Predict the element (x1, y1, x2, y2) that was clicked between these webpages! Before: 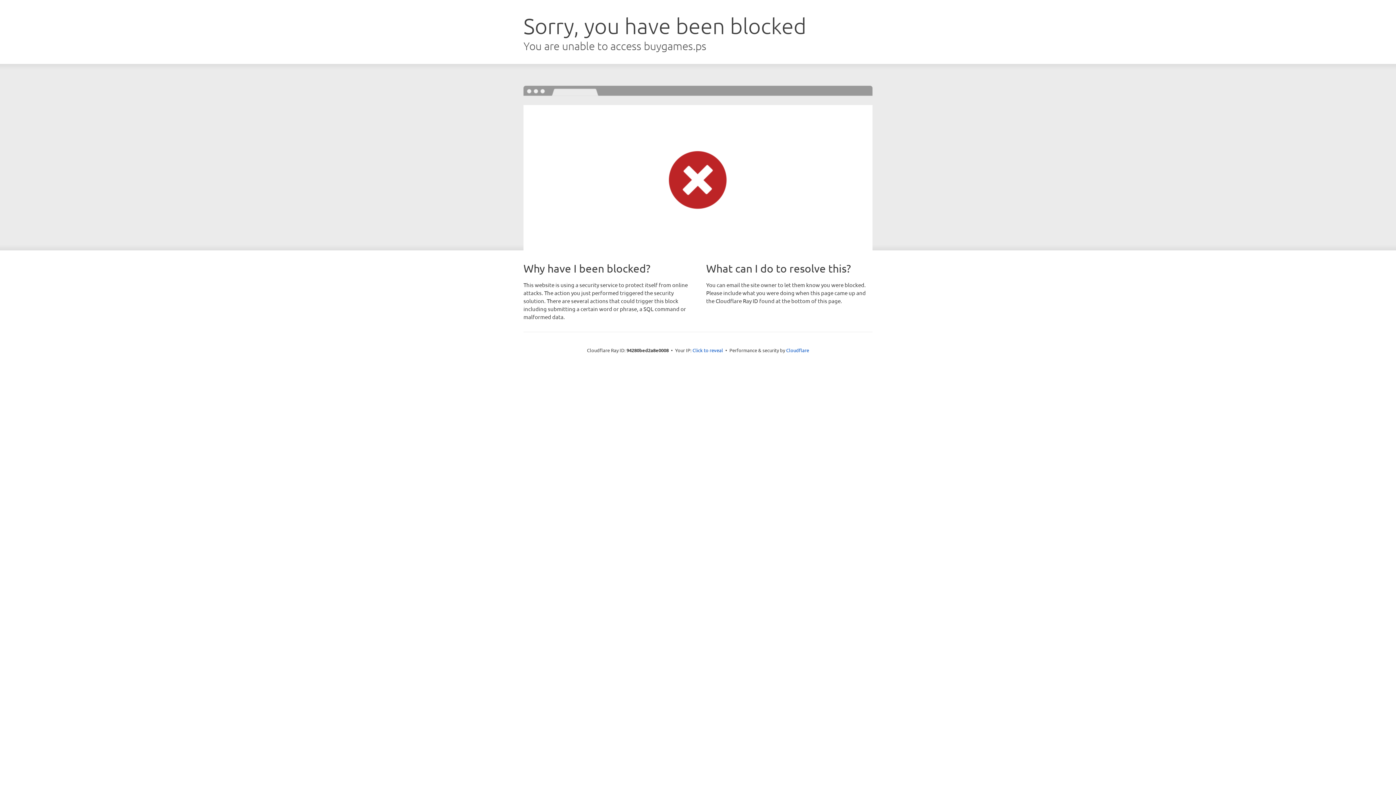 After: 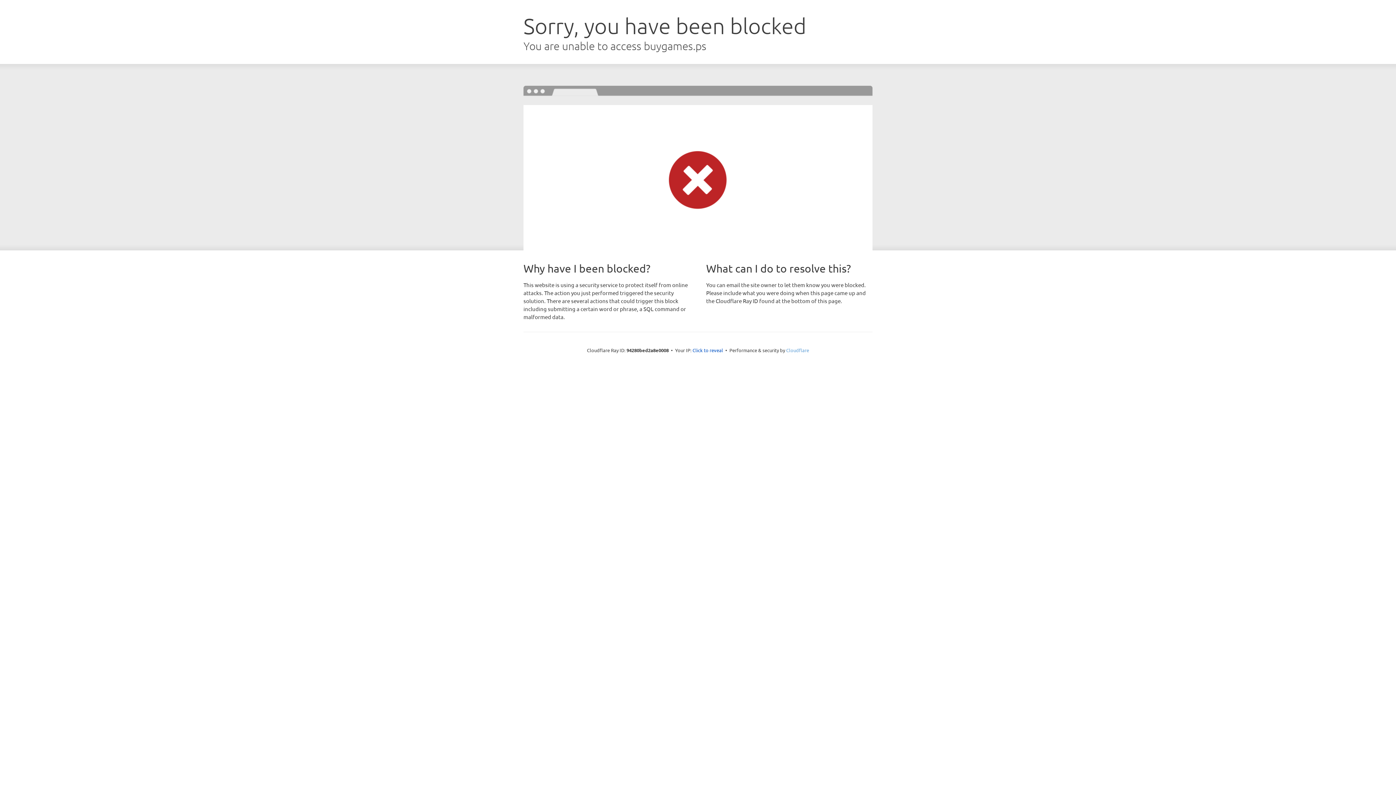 Action: bbox: (786, 347, 809, 353) label: Cloudflare